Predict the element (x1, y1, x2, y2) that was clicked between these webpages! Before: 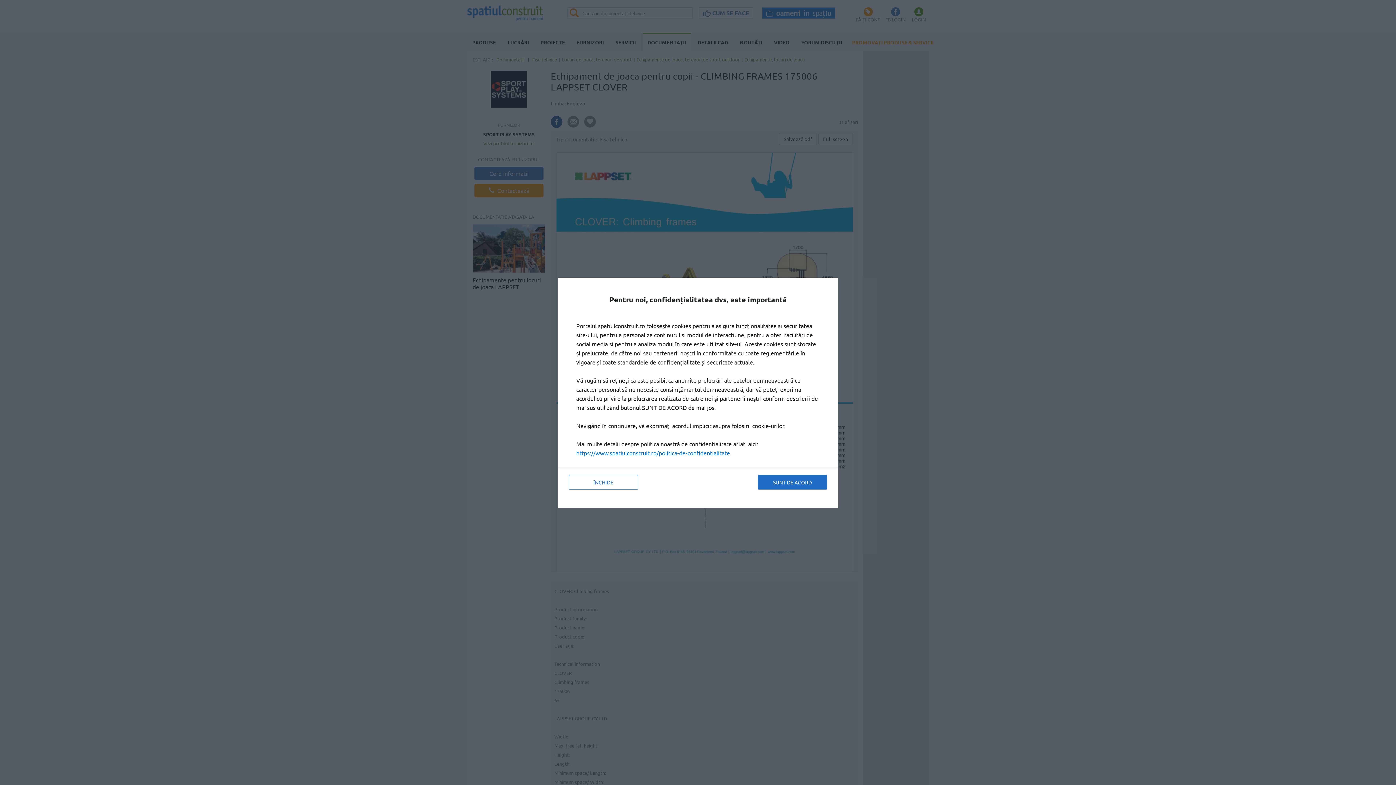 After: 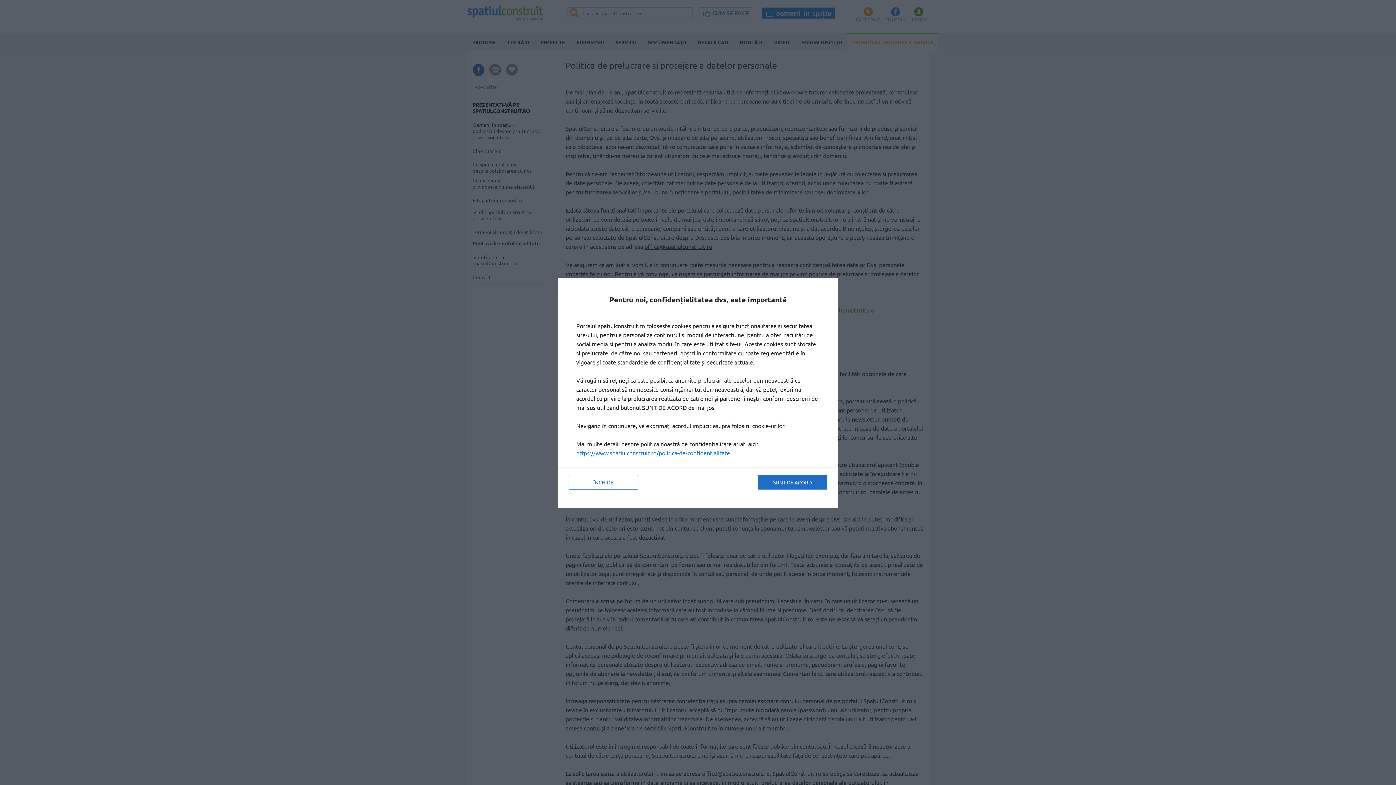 Action: label: https://www.spatiulconstruit.ro/politica-de-confidentialitate bbox: (576, 449, 730, 456)